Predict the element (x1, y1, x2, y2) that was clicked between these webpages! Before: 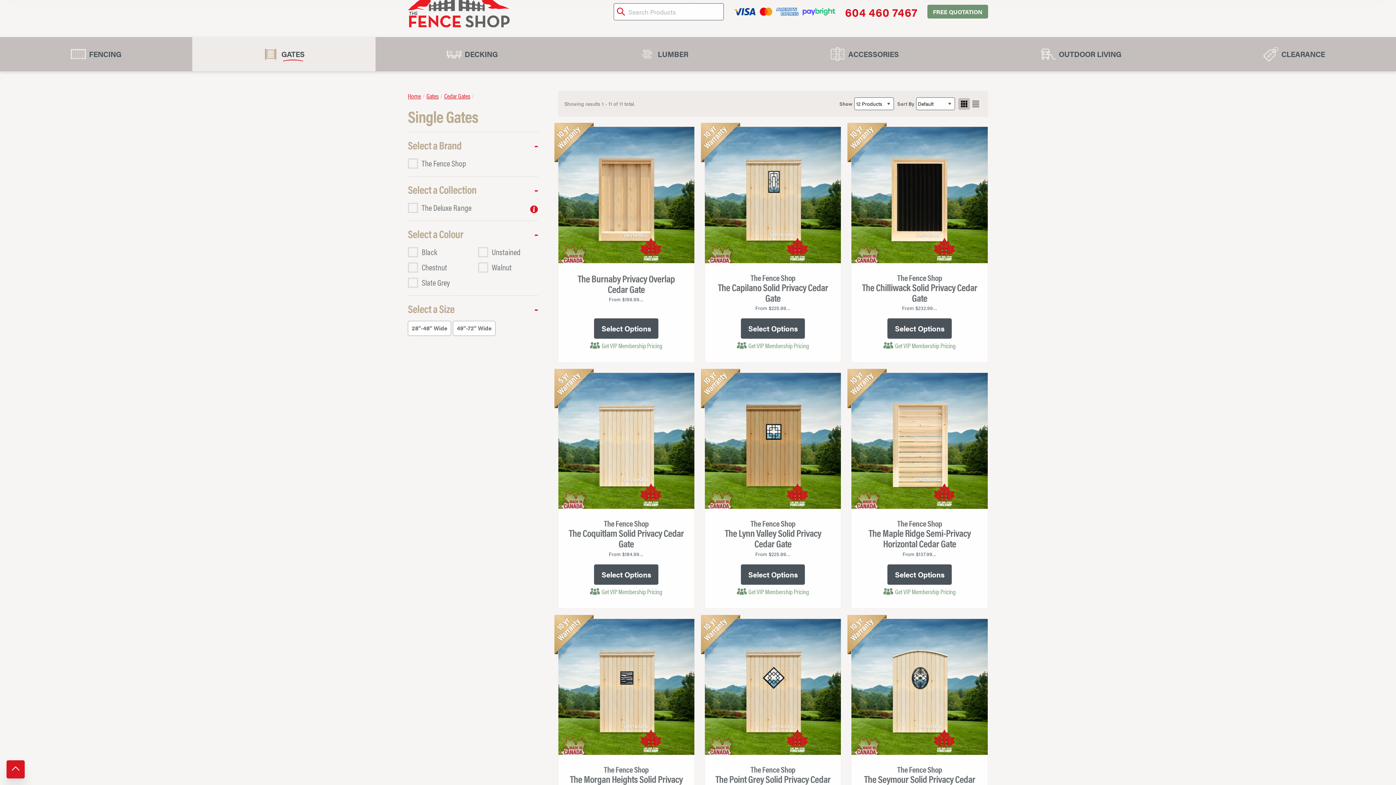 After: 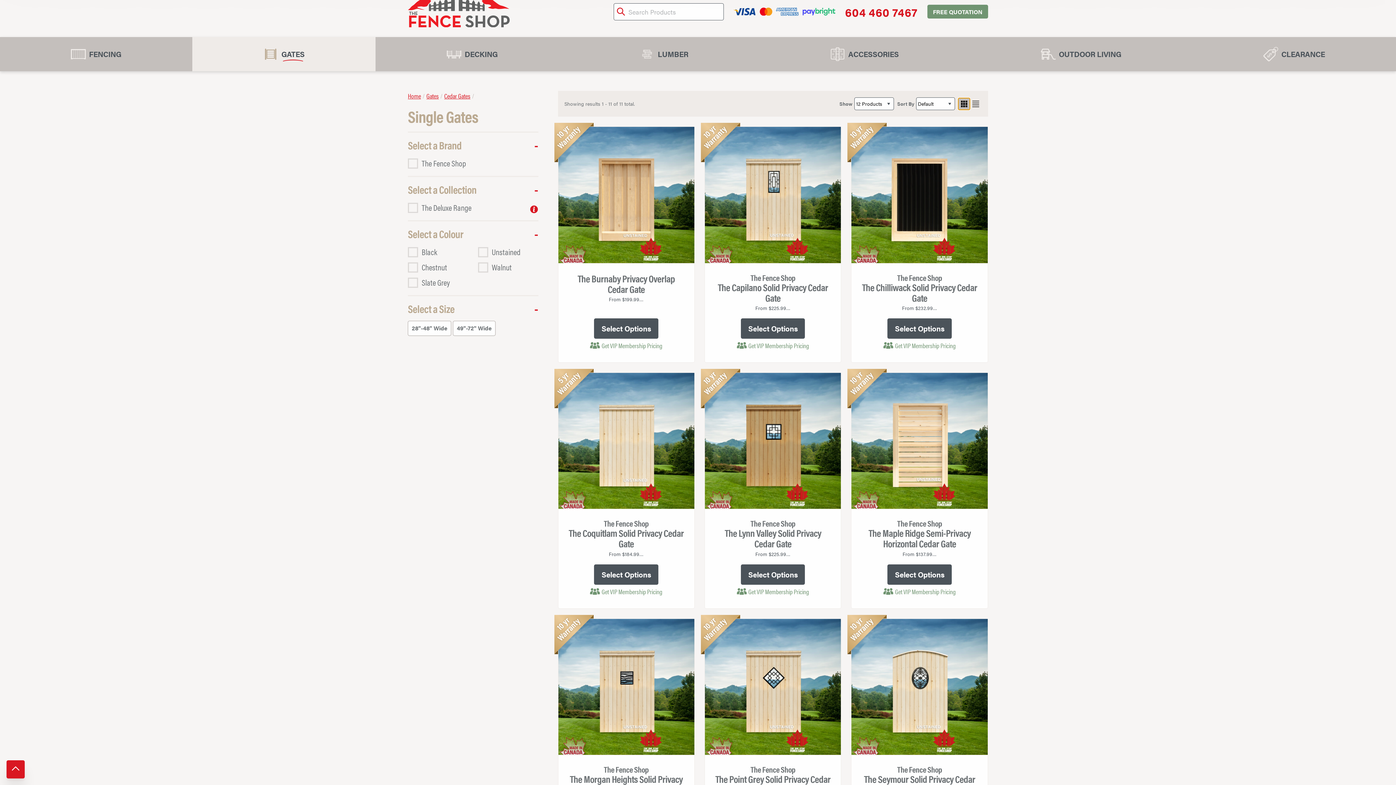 Action: label: View Products in a Grid bbox: (958, 98, 970, 109)